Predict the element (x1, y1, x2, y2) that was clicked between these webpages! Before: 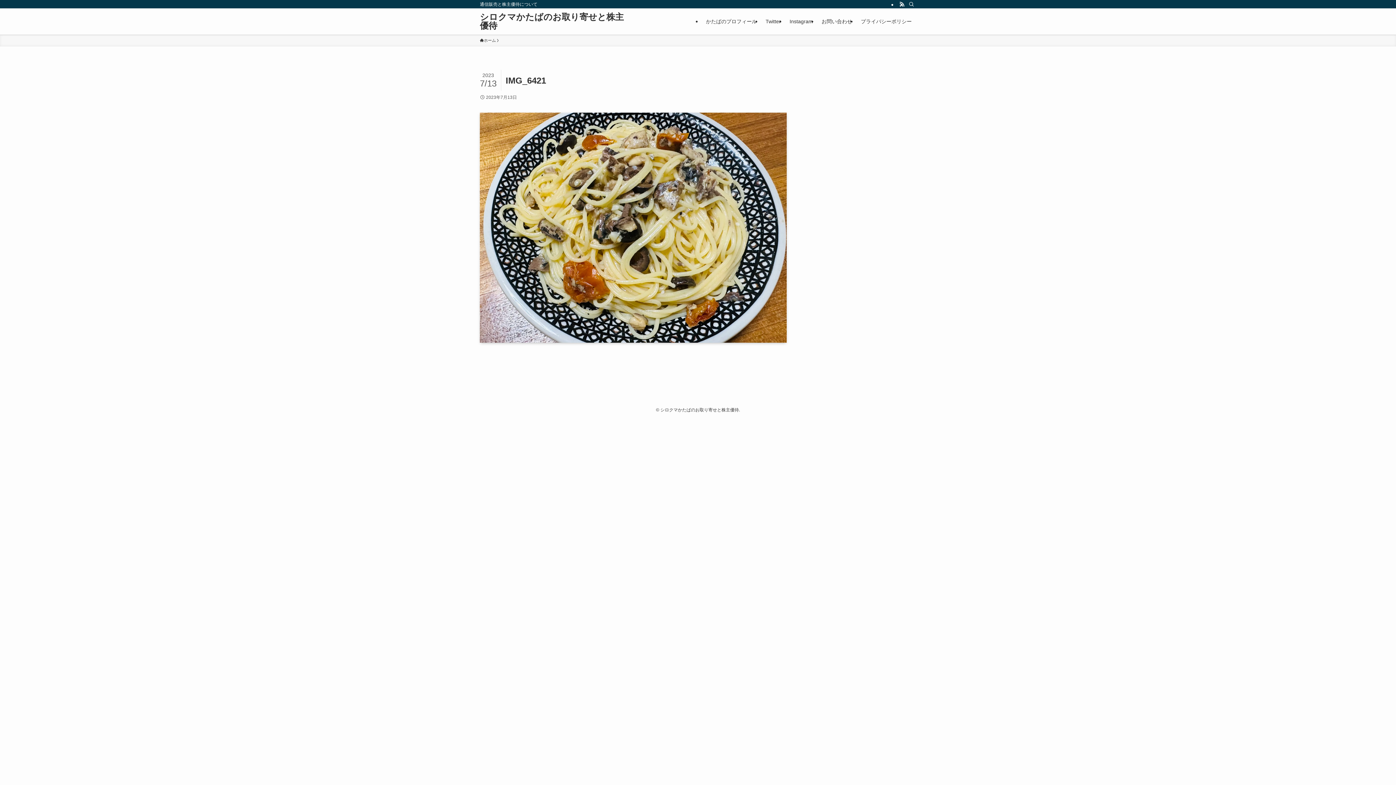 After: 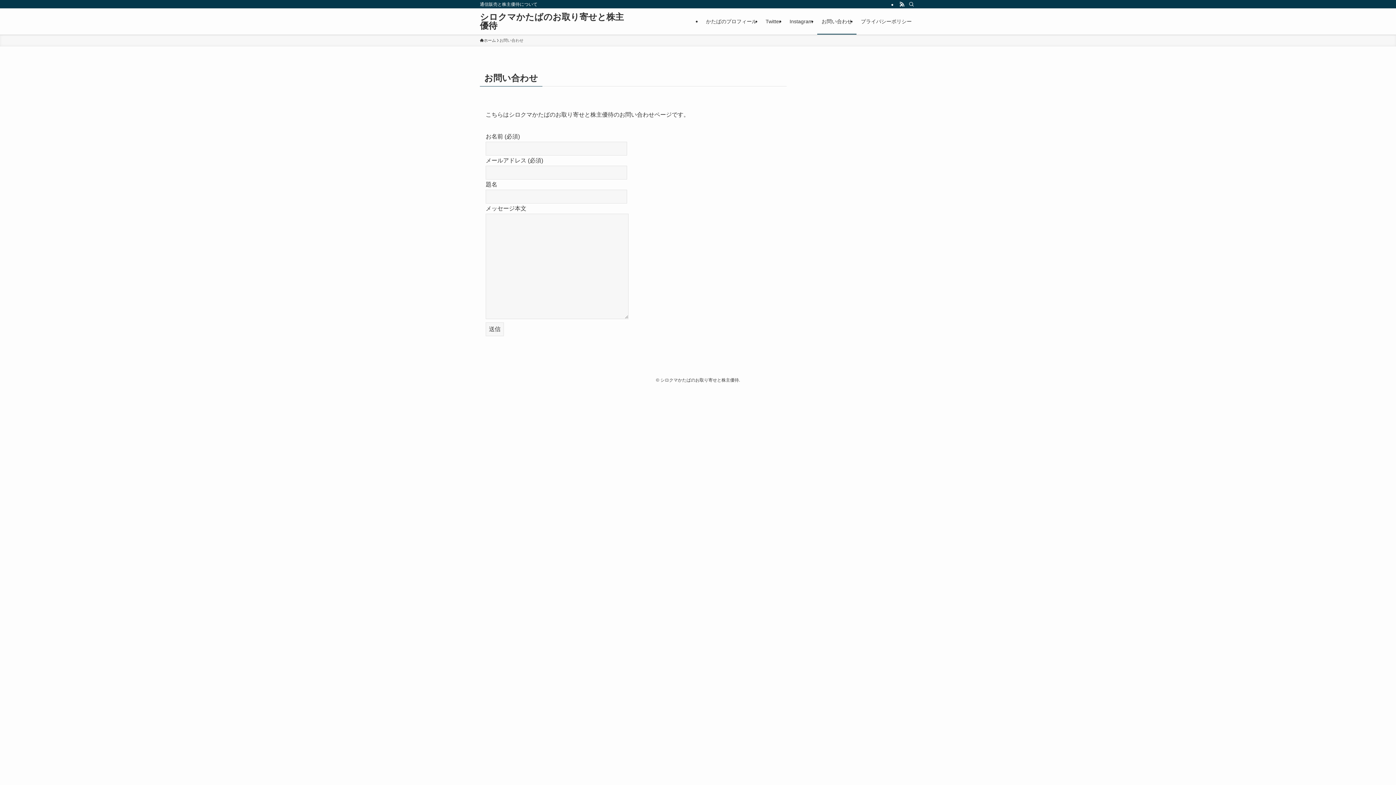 Action: label: お問い合わせ bbox: (817, 8, 856, 34)